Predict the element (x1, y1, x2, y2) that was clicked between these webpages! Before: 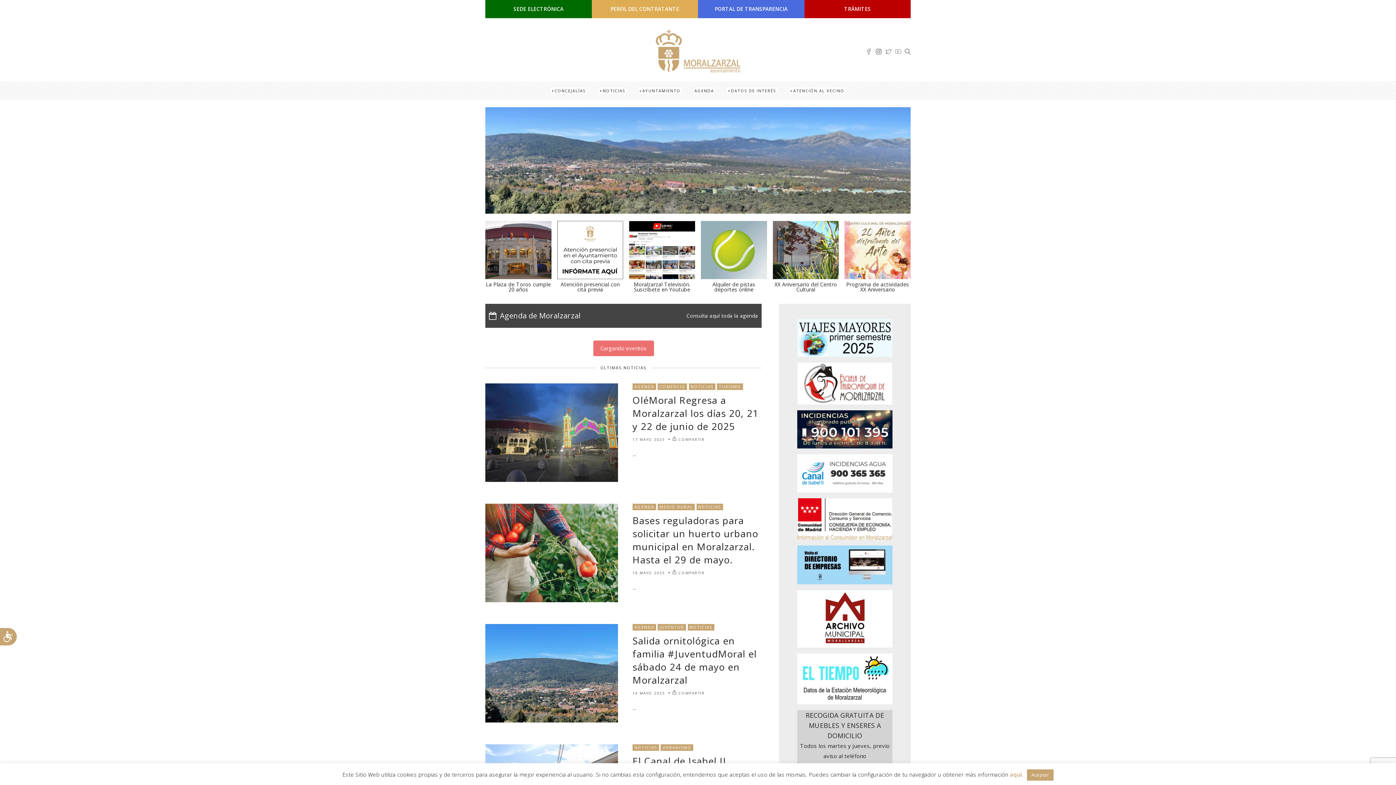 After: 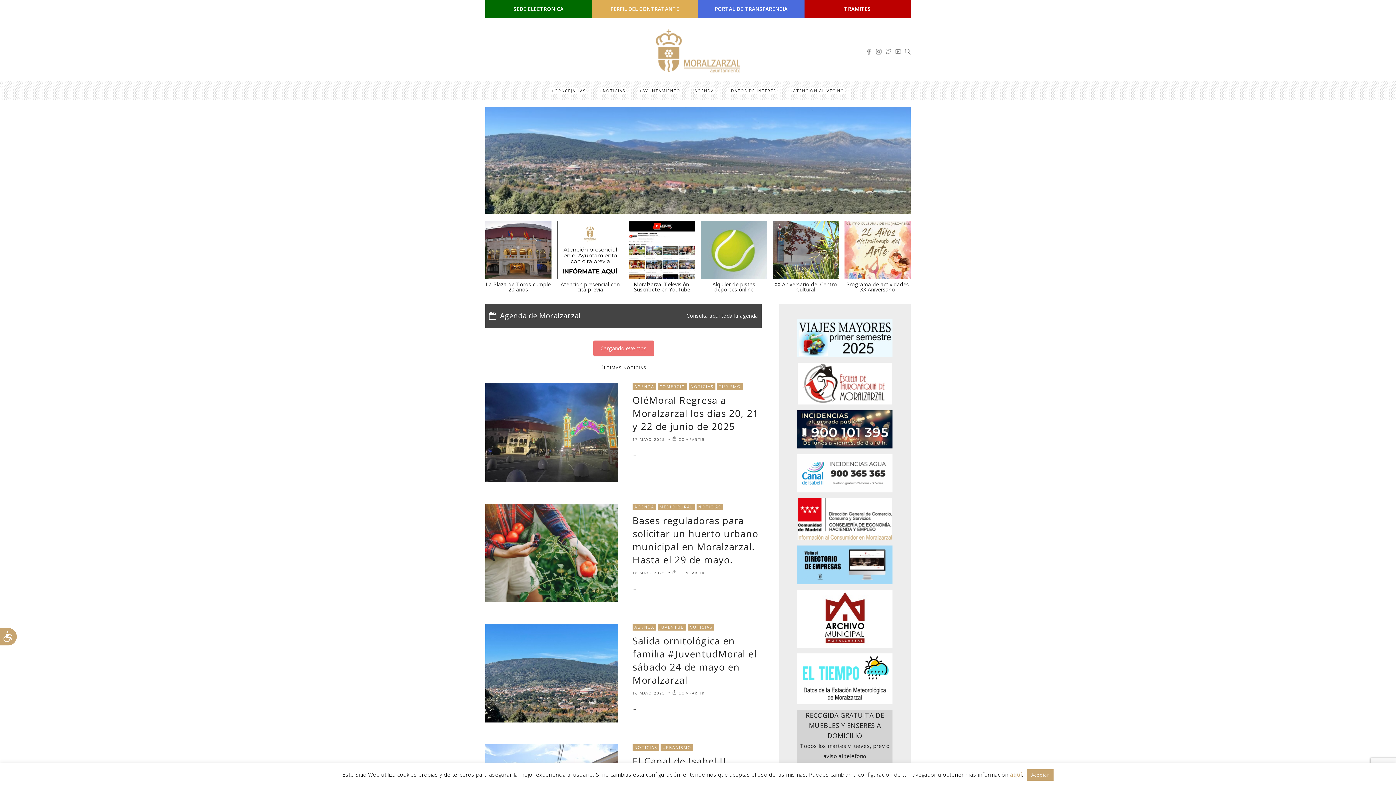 Action: bbox: (797, 545, 892, 584)